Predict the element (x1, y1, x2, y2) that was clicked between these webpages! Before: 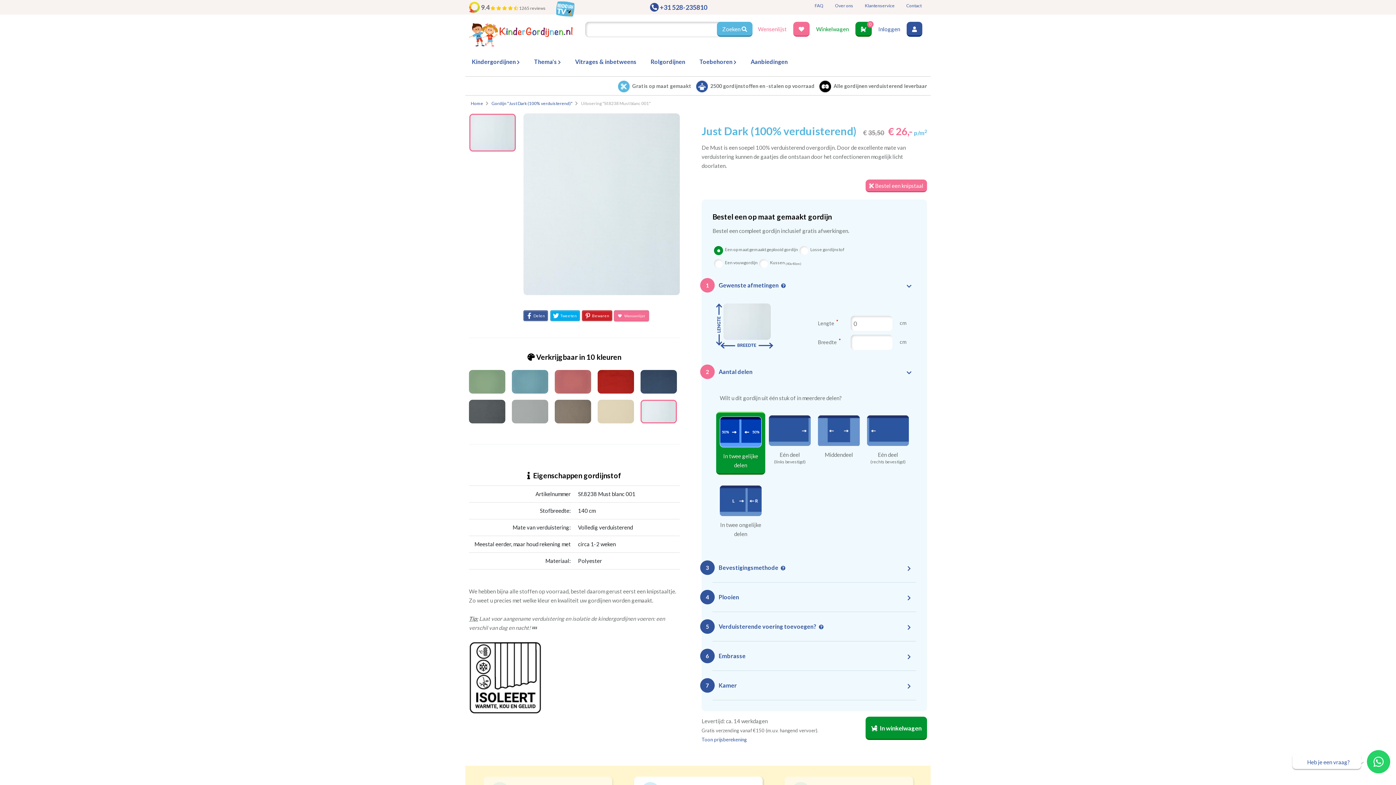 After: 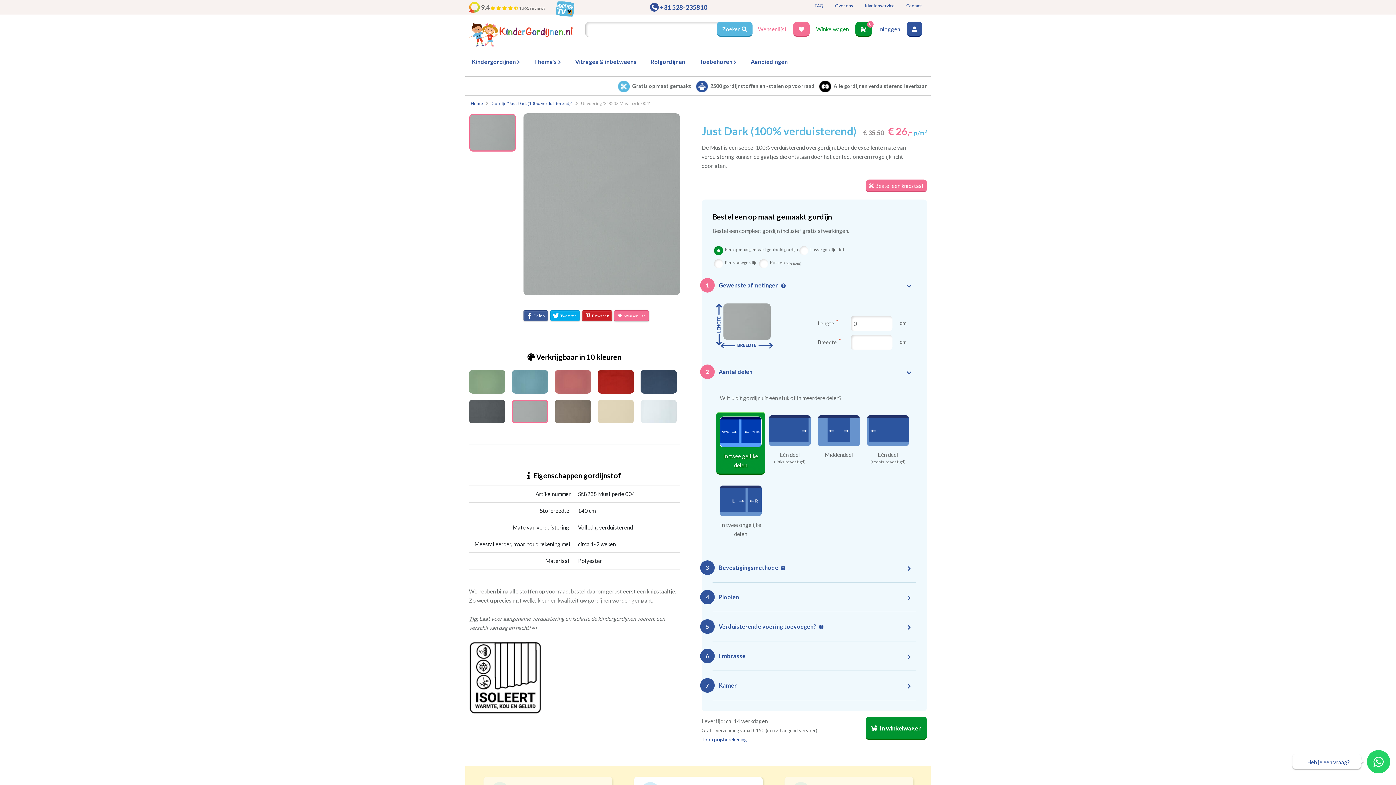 Action: bbox: (512, 410, 548, 416)